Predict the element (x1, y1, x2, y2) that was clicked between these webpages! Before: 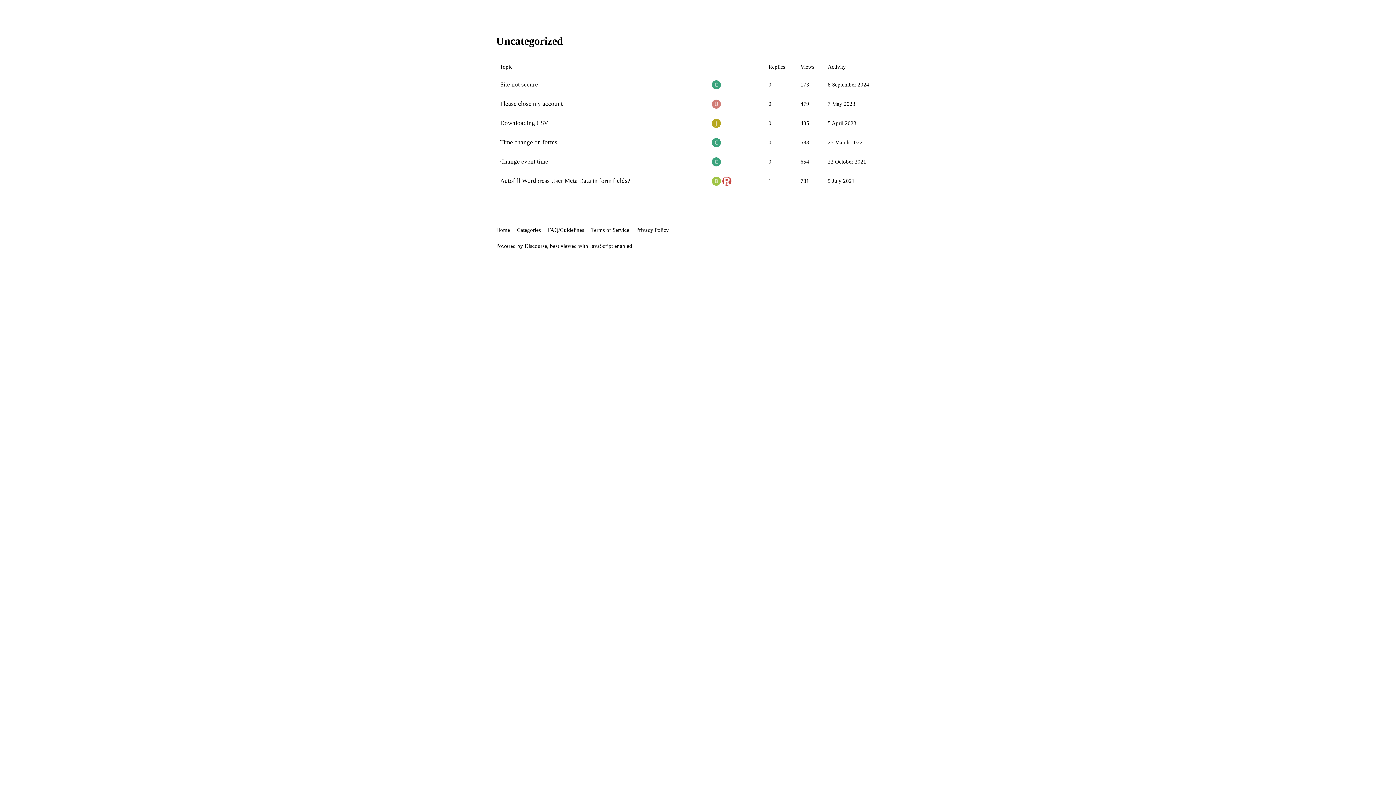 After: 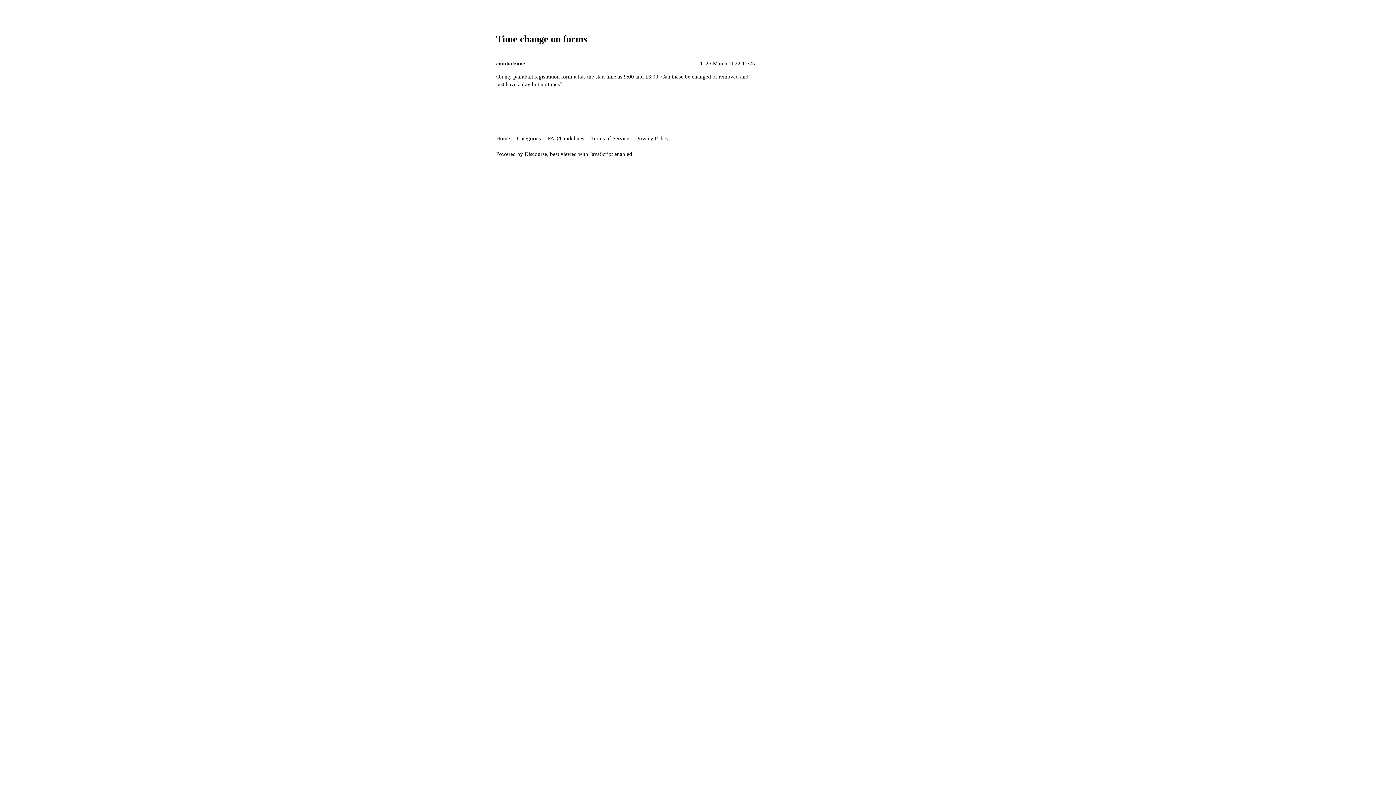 Action: bbox: (500, 133, 557, 151) label: Time change on forms